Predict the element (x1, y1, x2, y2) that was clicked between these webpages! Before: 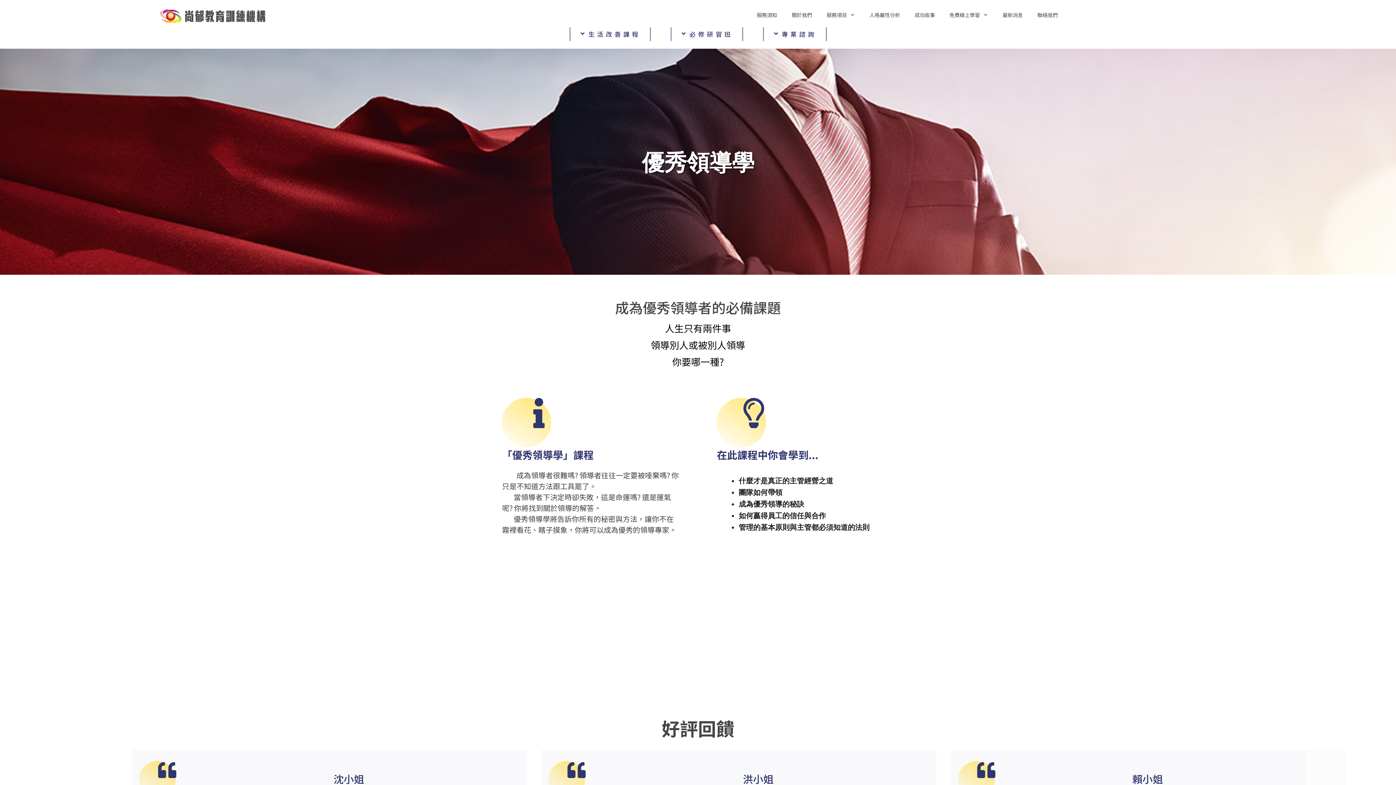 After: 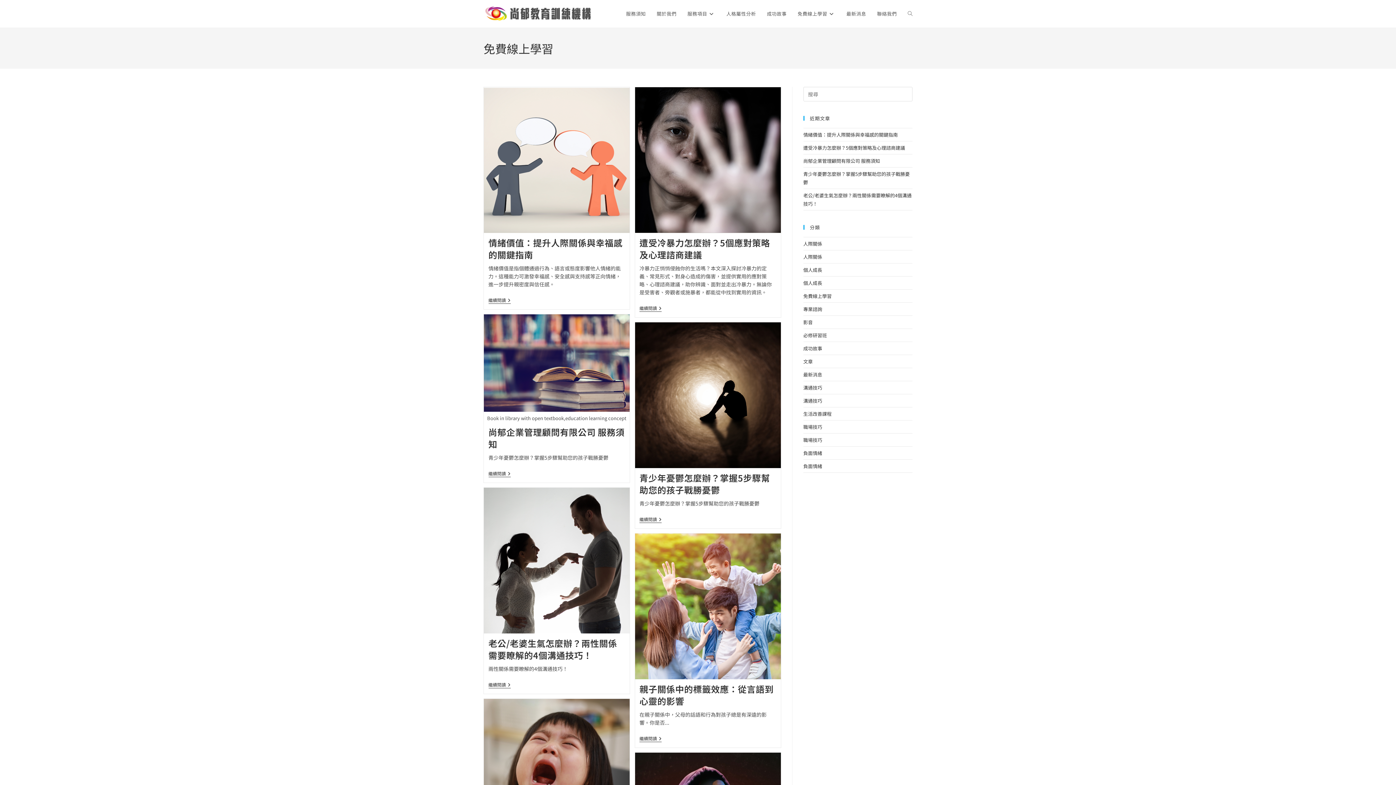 Action: label: 免費線上學習 bbox: (949, 12, 988, 17)